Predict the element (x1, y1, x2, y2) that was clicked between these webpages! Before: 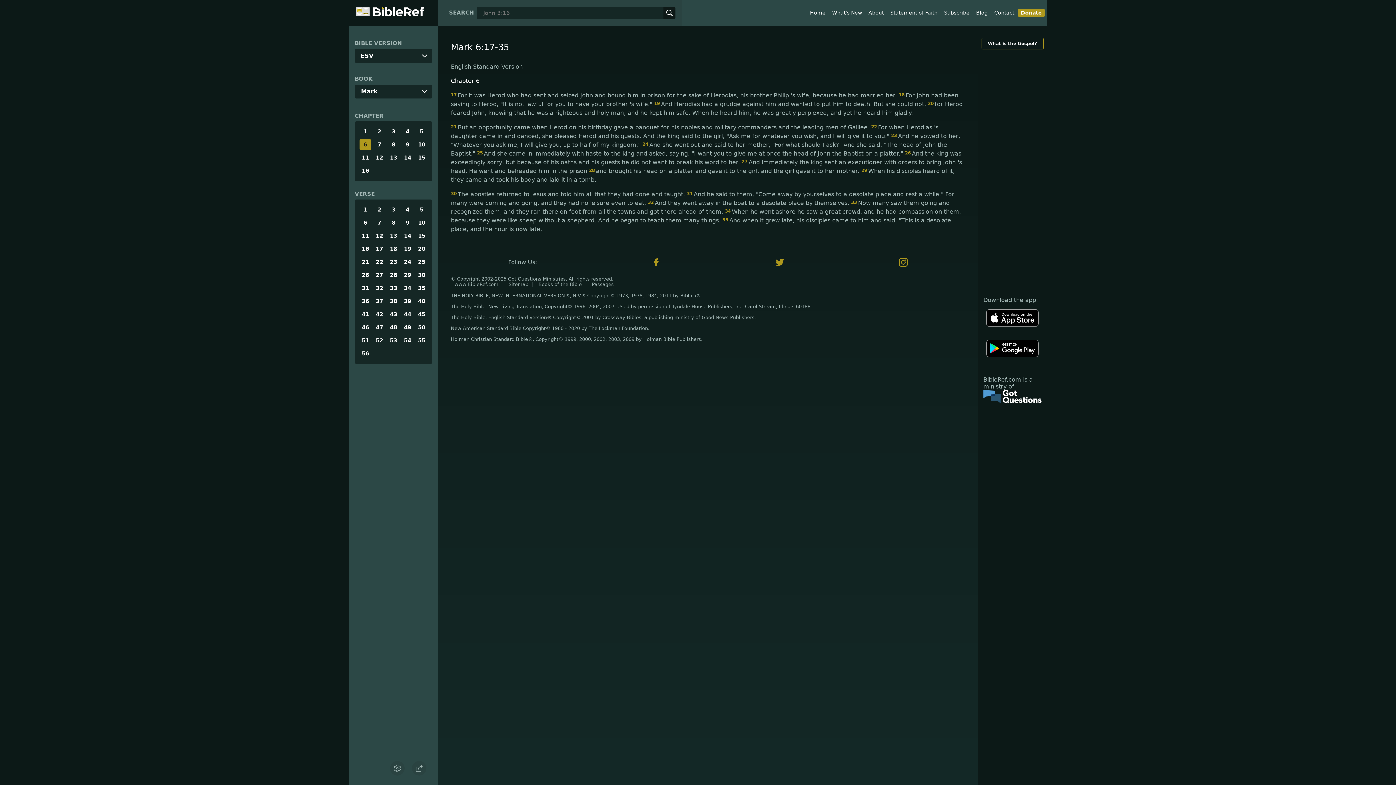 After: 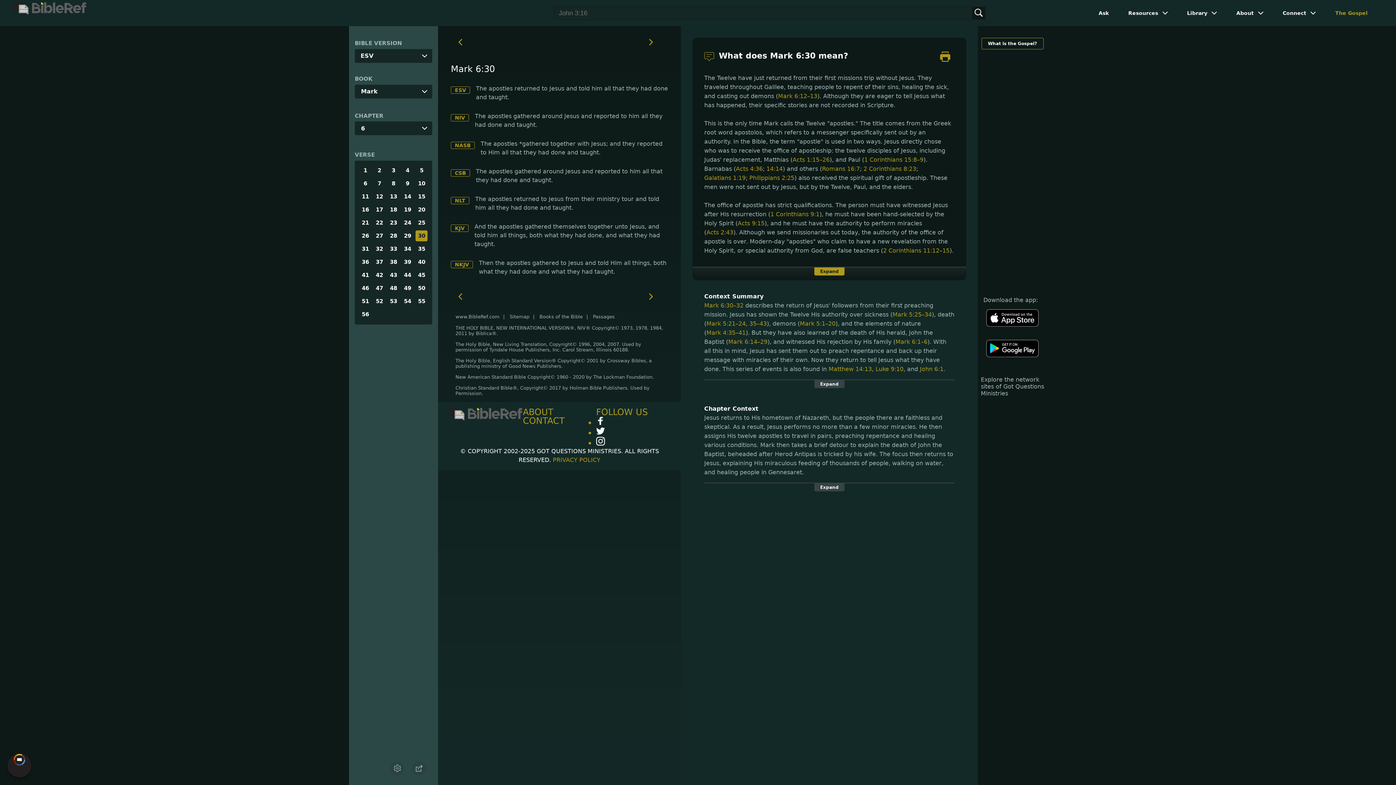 Action: label: 30 bbox: (415, 269, 427, 280)